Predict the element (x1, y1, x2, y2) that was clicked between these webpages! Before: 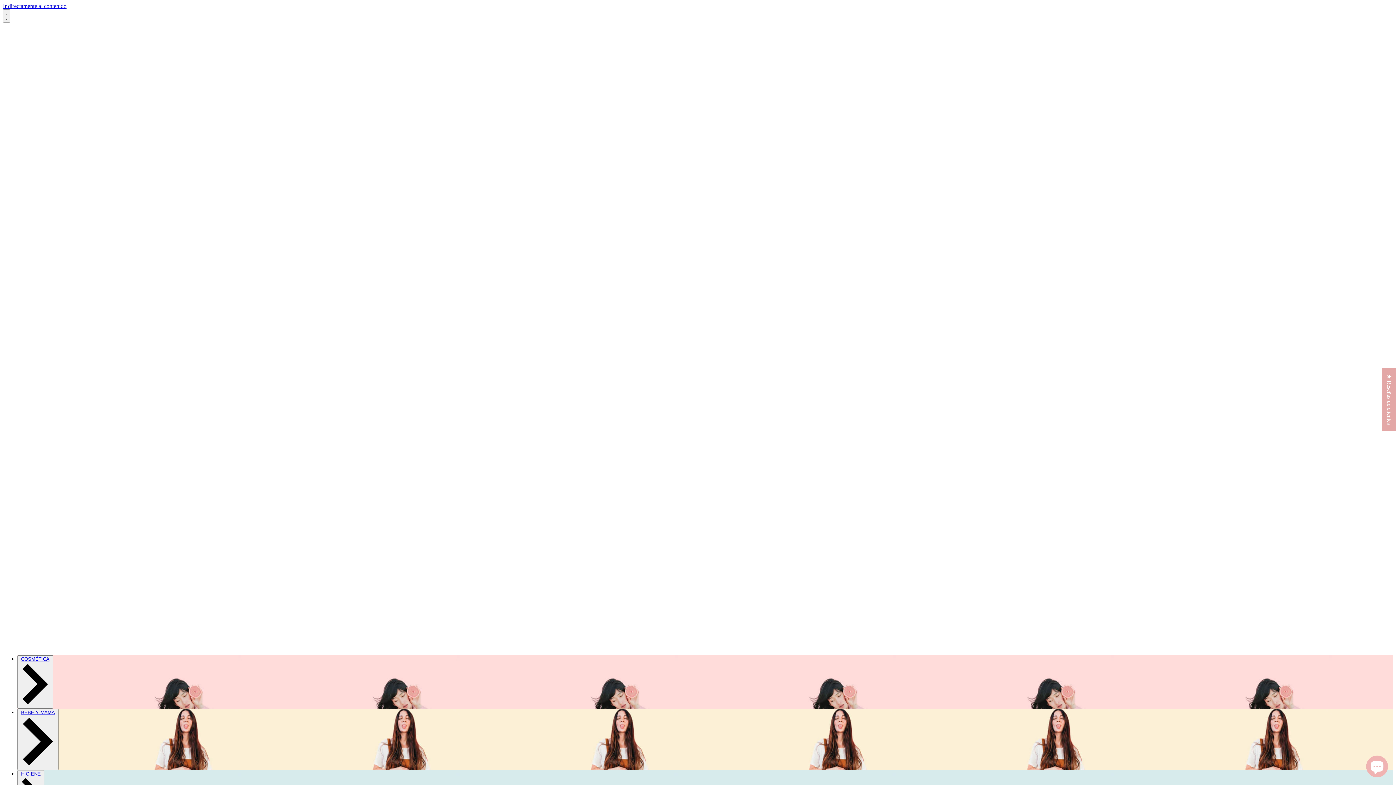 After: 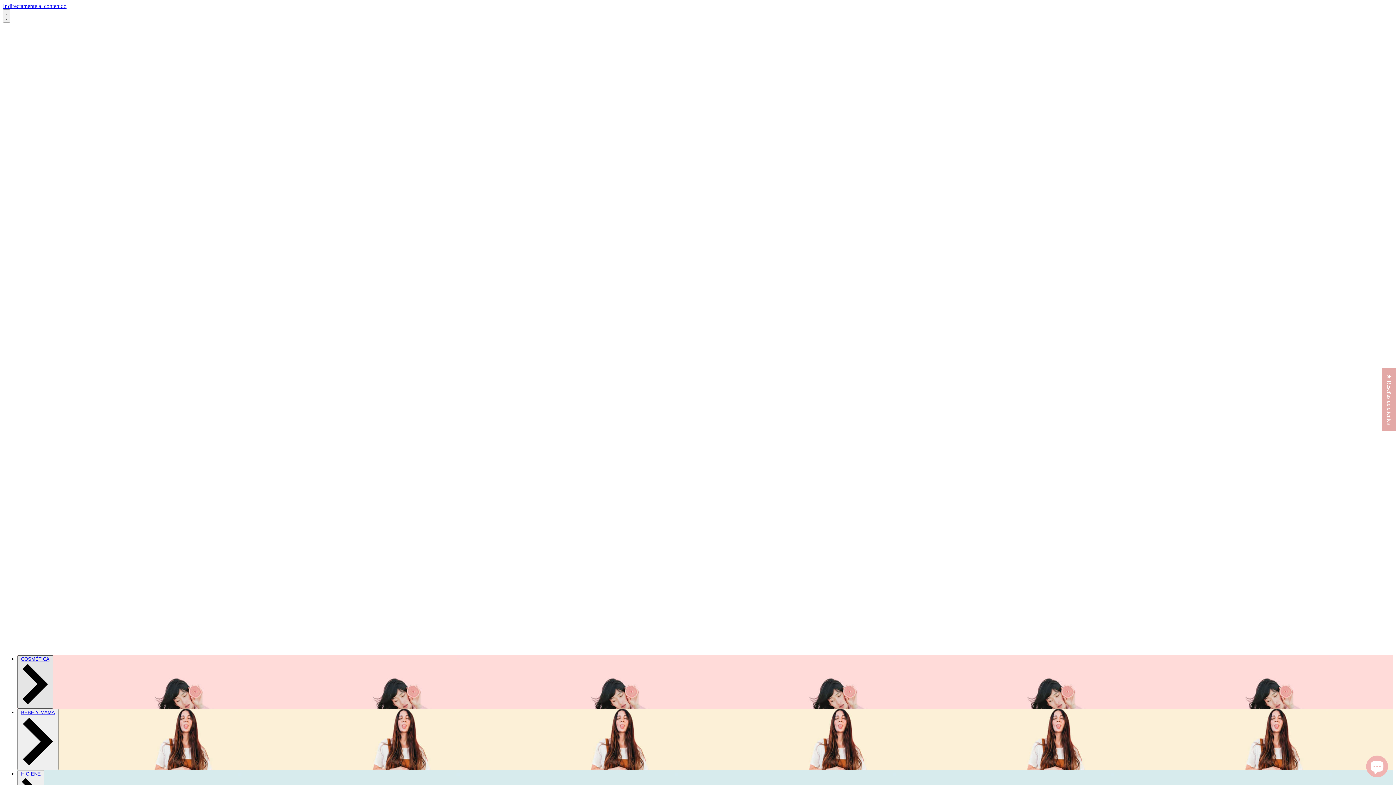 Action: label: COSMÉTICA  bbox: (17, 655, 53, 709)